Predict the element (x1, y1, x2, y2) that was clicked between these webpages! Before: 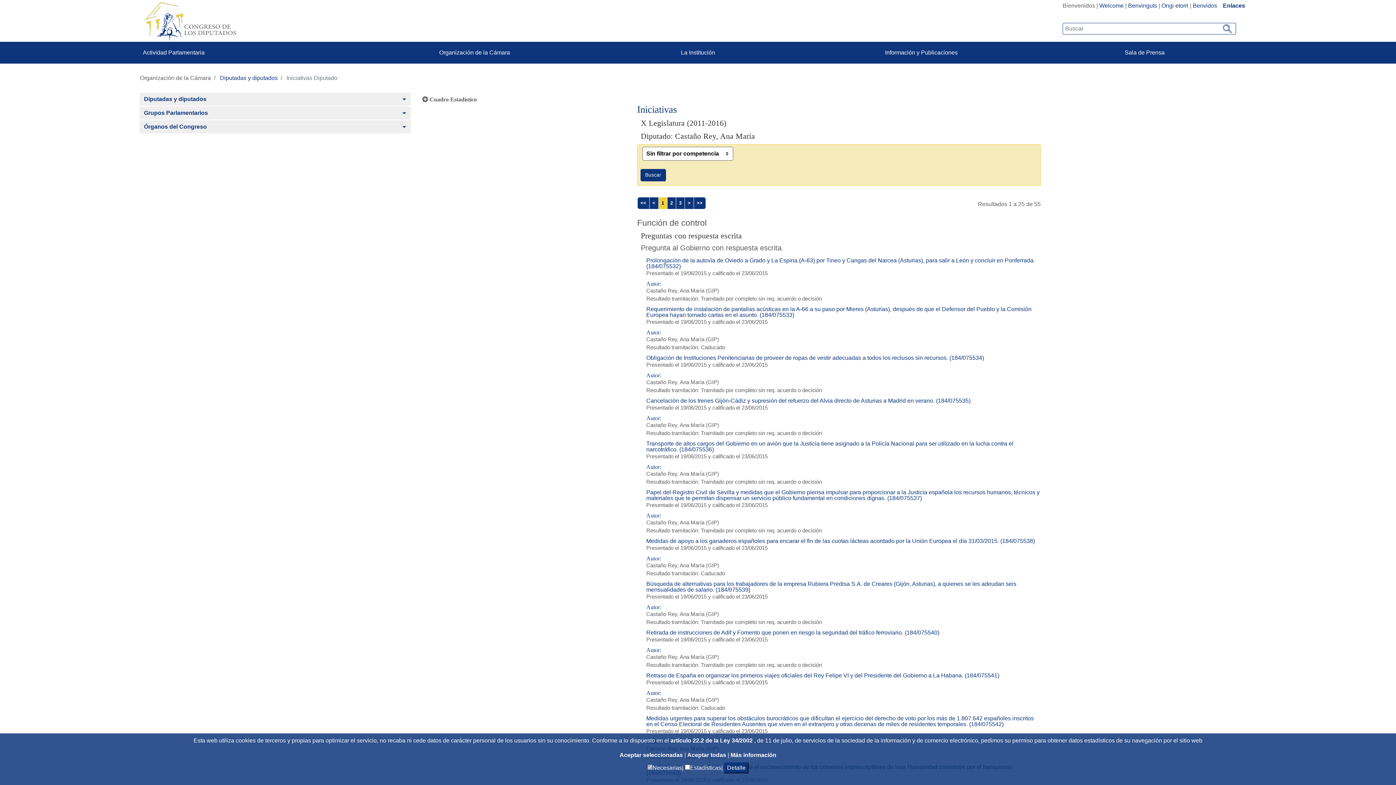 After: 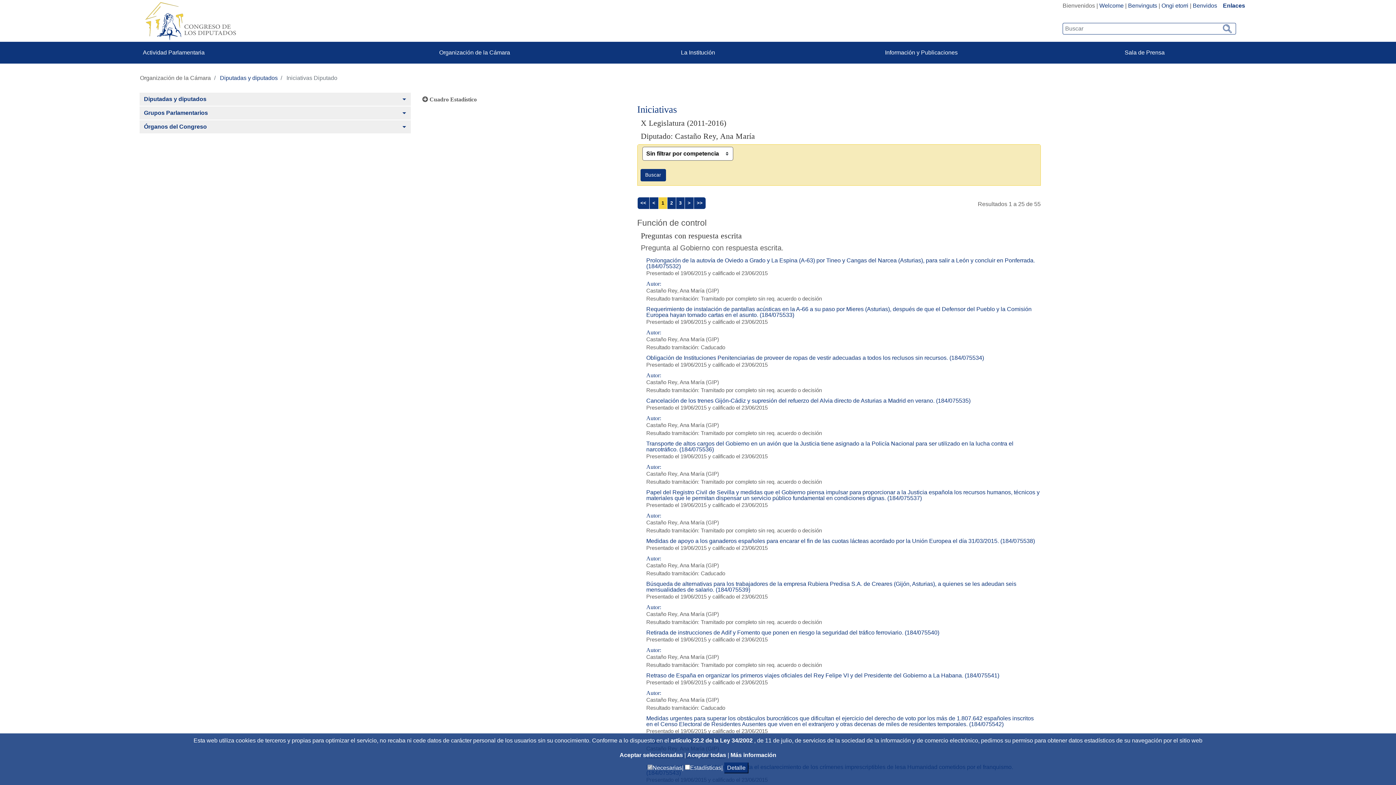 Action: bbox: (139, 74, 211, 81) label: Organización de la Cámara